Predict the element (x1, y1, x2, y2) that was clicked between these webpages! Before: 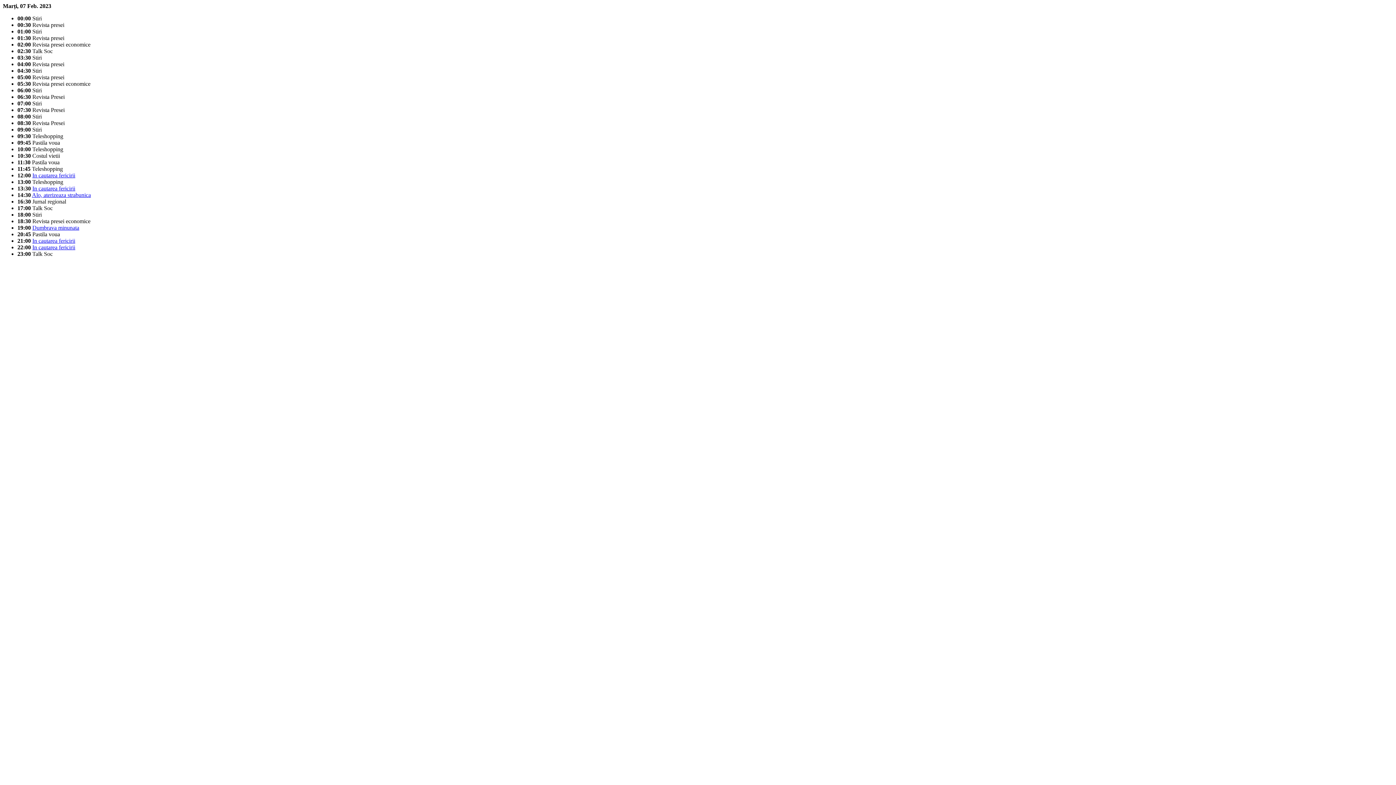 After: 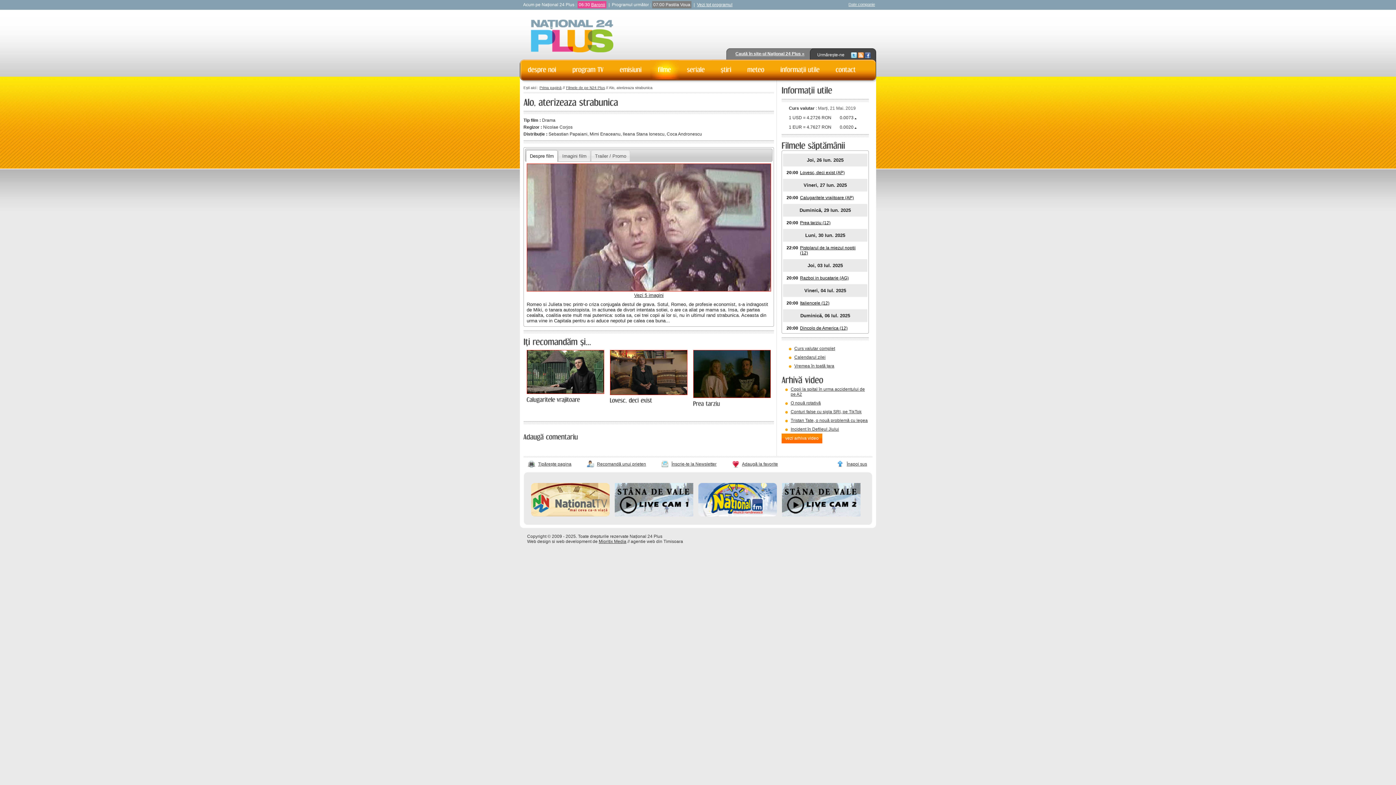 Action: bbox: (32, 192, 90, 198) label: Alo, aterizeaza strabunica